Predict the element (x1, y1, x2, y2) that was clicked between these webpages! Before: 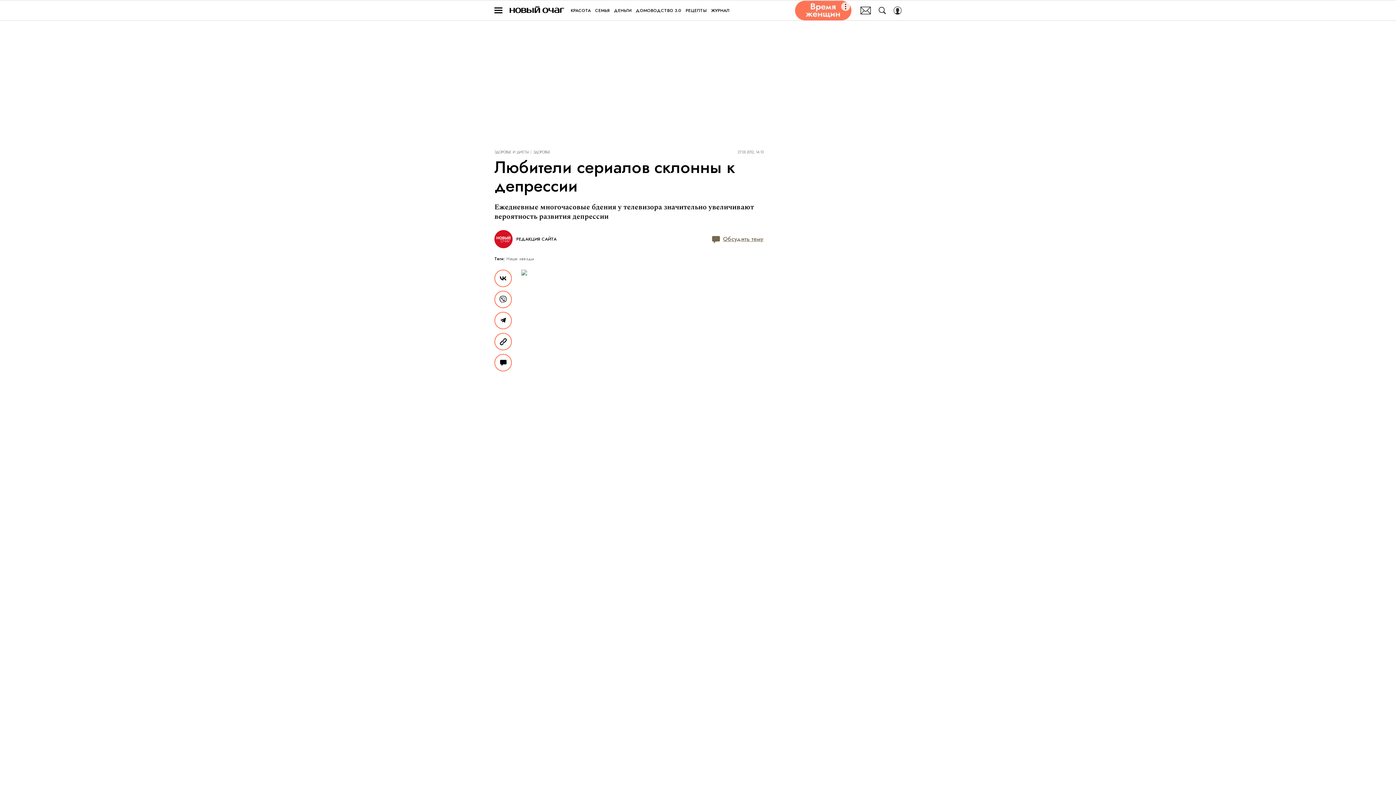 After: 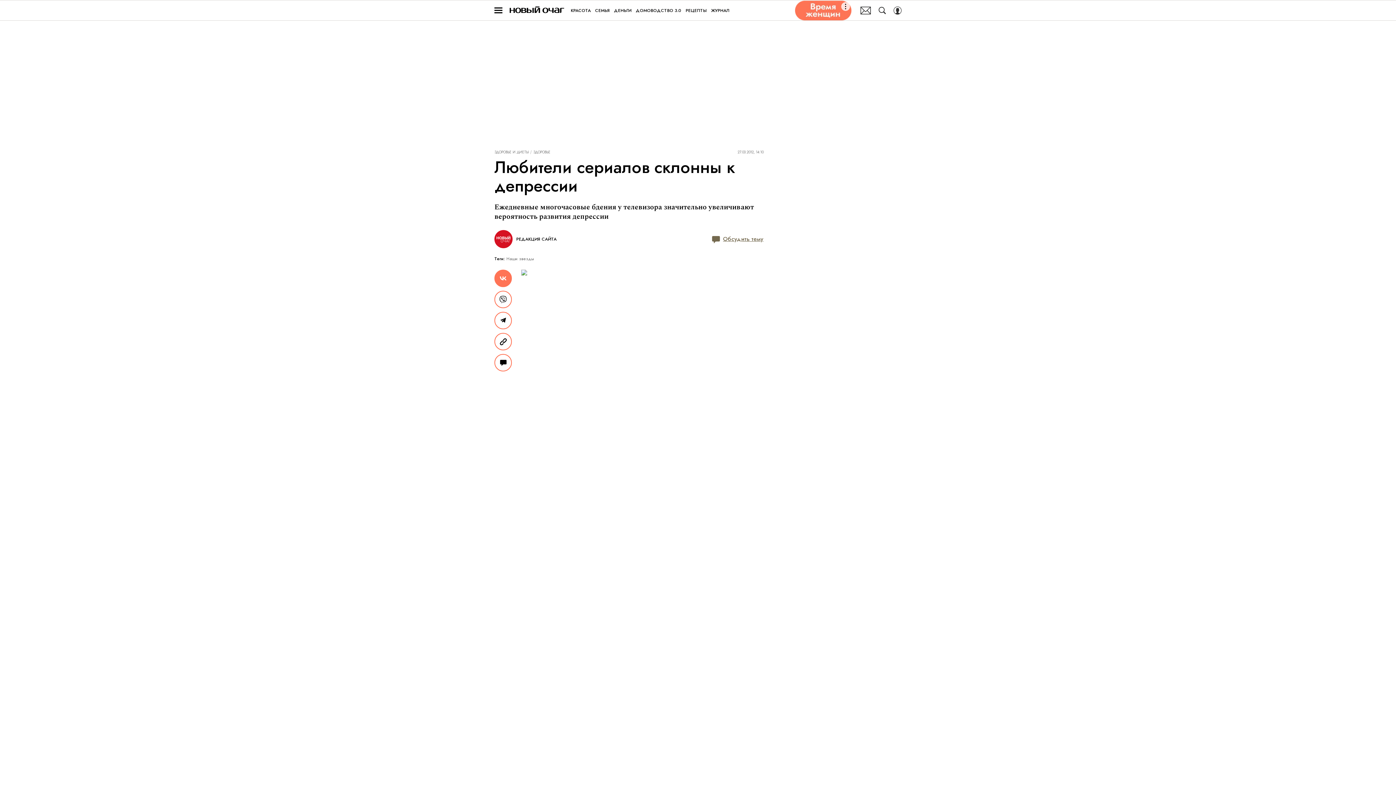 Action: label: Share Vk bbox: (494, 269, 512, 287)